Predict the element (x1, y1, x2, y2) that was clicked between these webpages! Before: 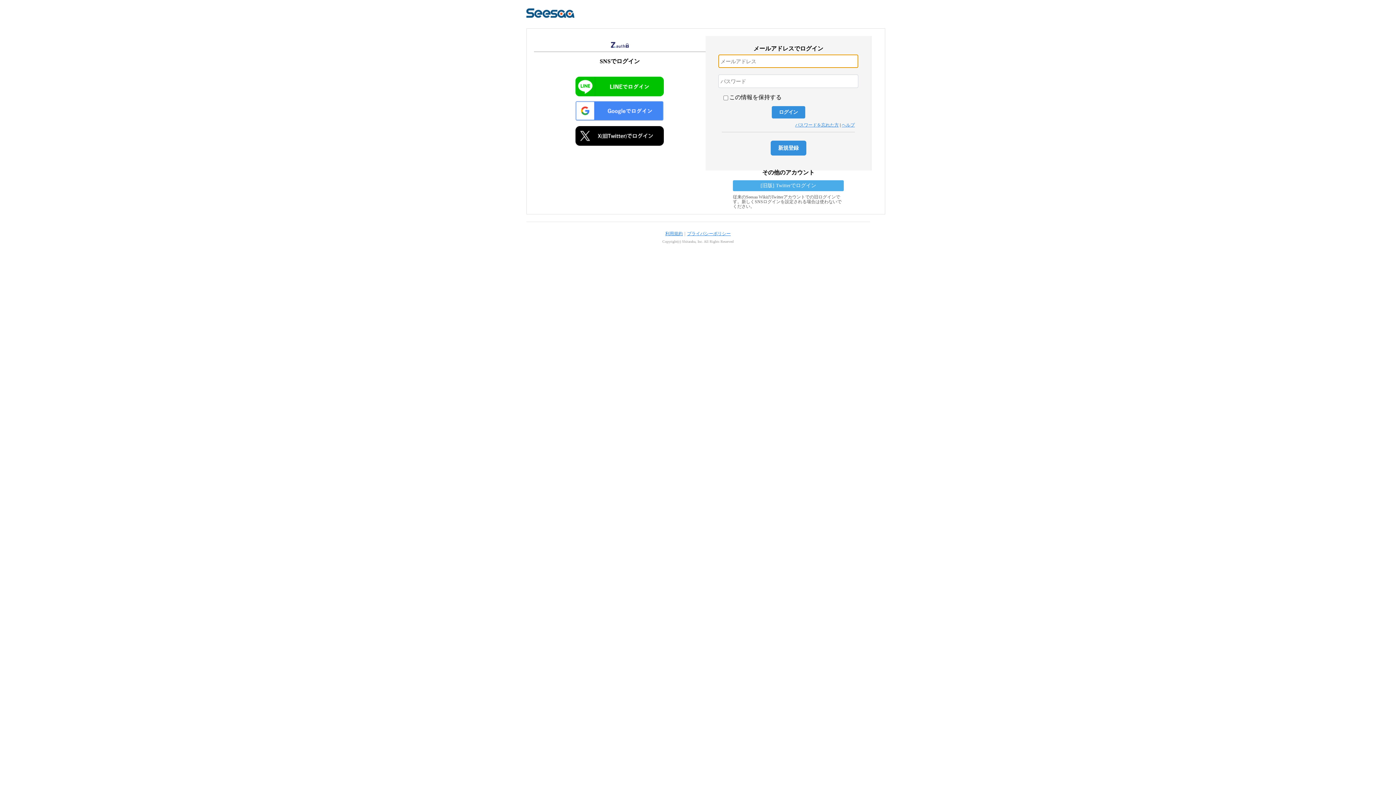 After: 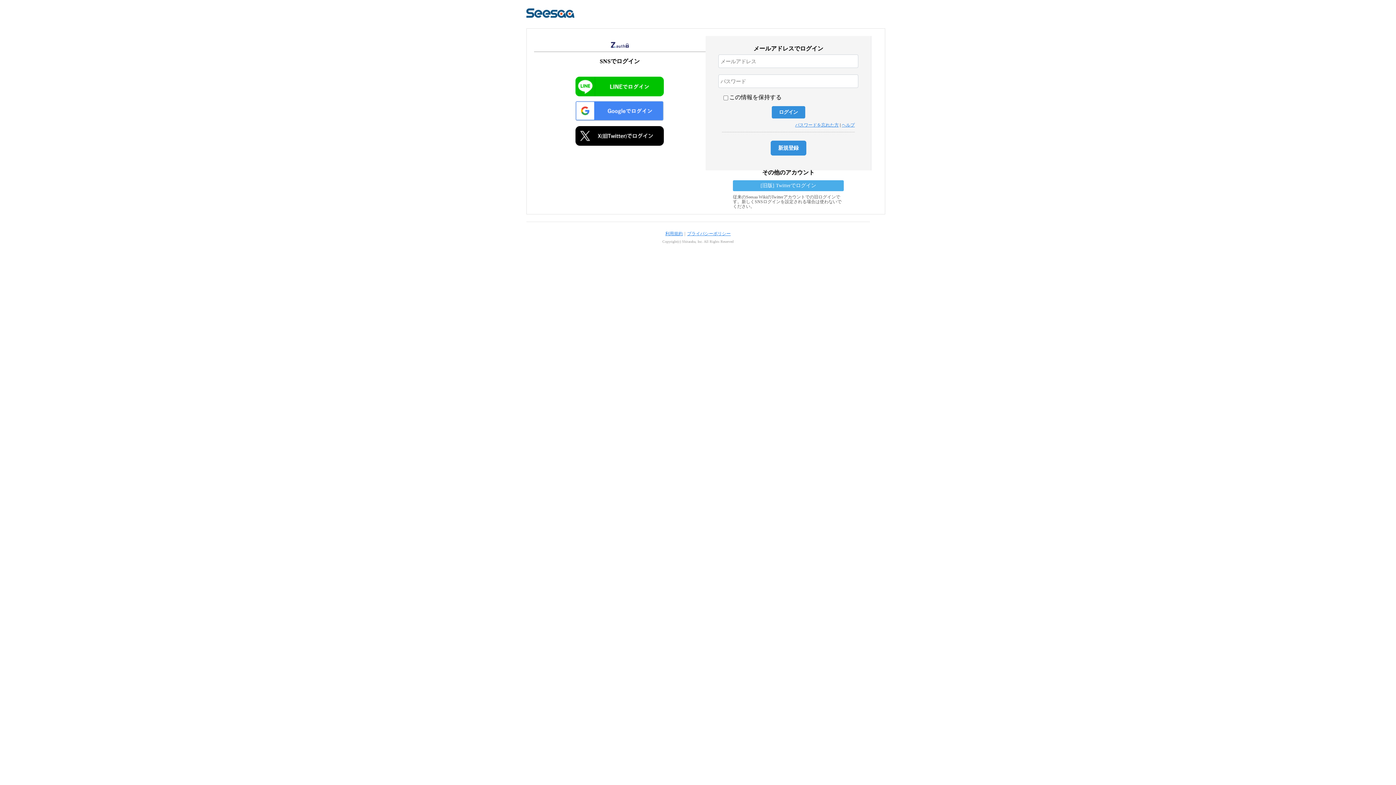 Action: label: 利用規約 bbox: (665, 231, 682, 236)